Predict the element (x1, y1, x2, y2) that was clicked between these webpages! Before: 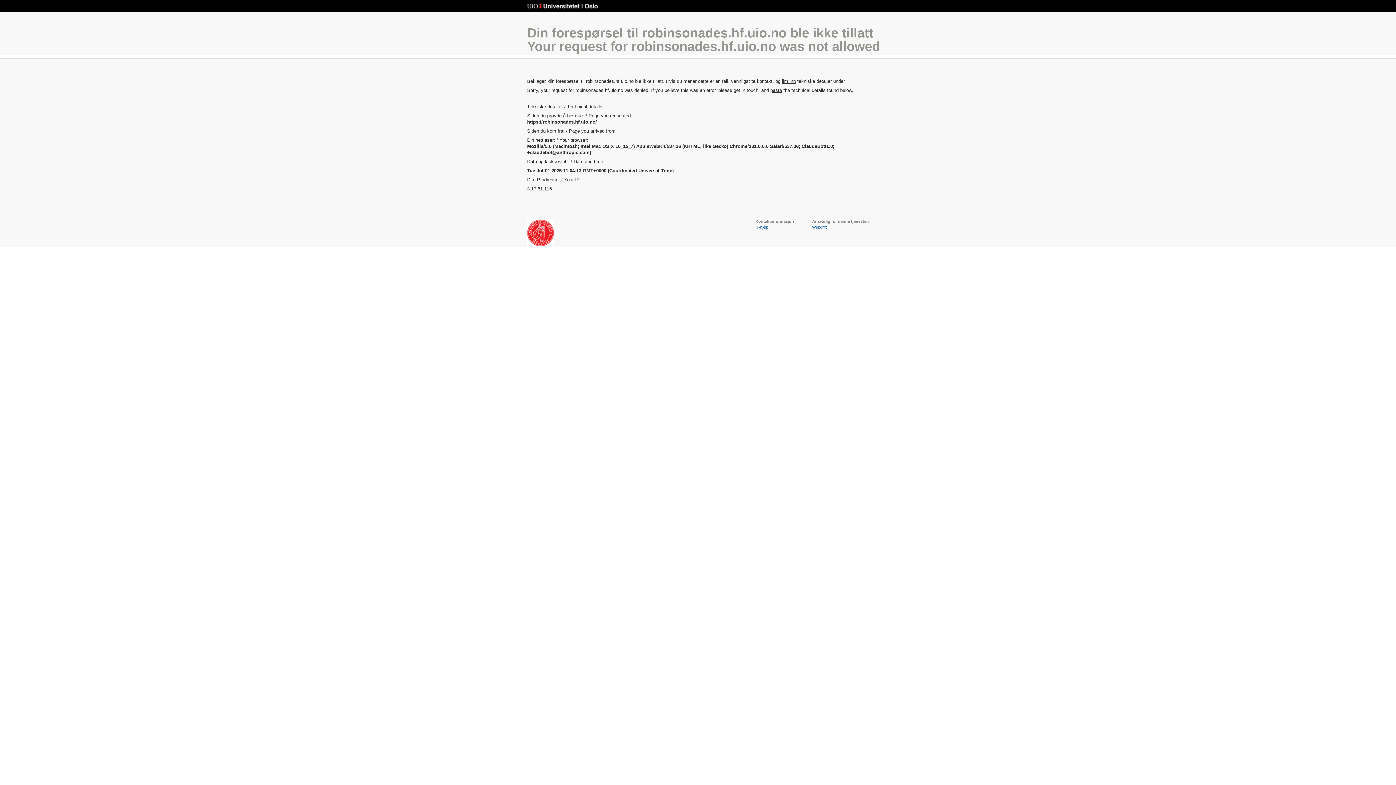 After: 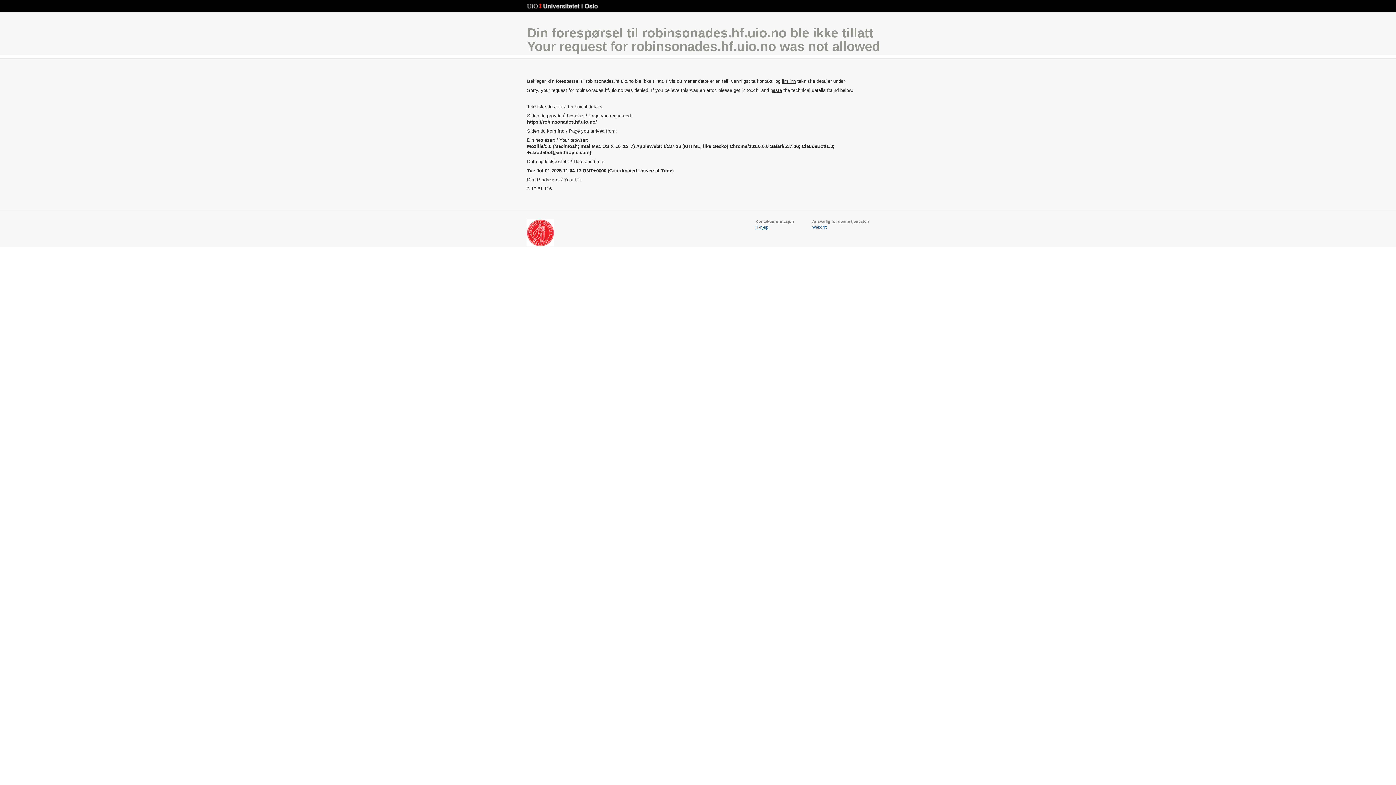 Action: bbox: (755, 225, 768, 229) label: IT-hjelp